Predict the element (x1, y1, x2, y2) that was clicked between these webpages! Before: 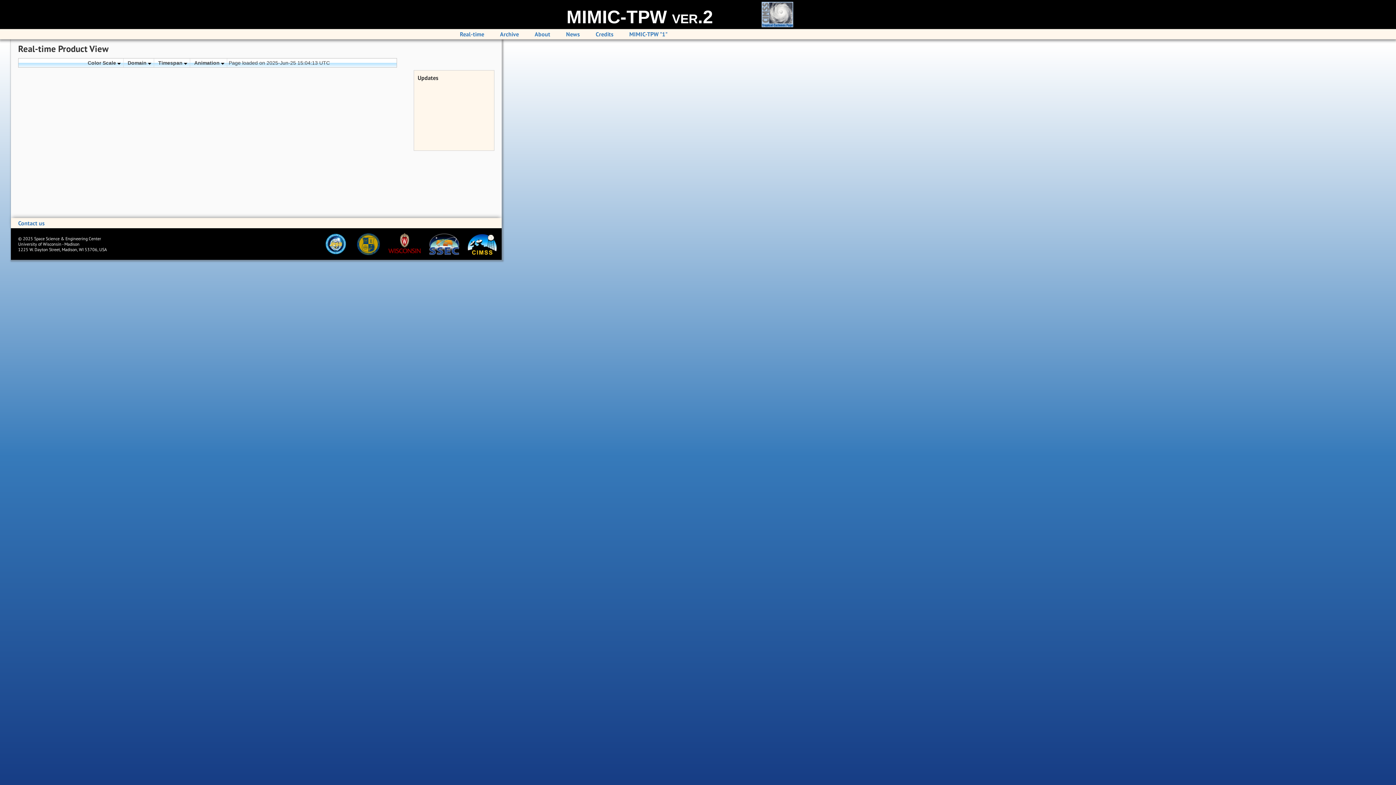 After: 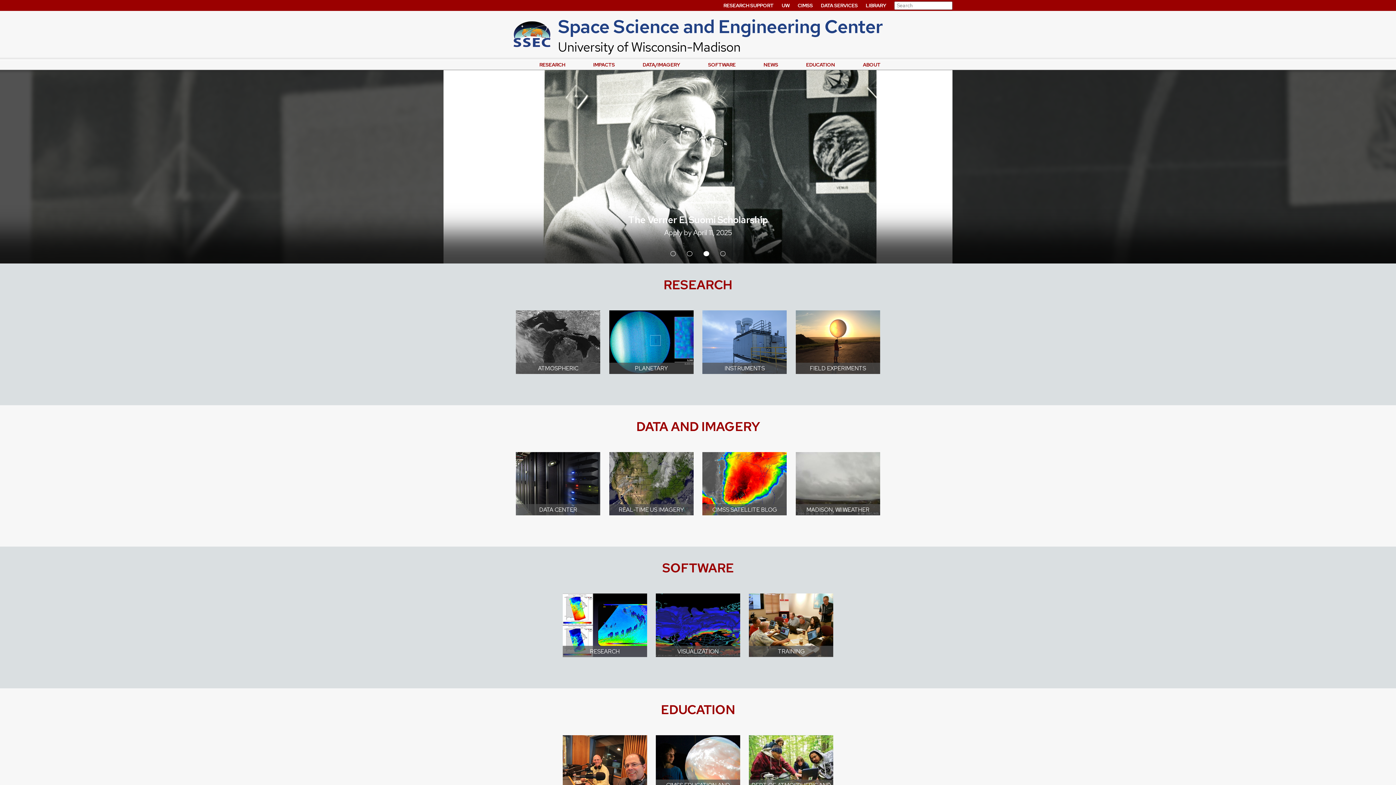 Action: bbox: (422, 250, 459, 256)